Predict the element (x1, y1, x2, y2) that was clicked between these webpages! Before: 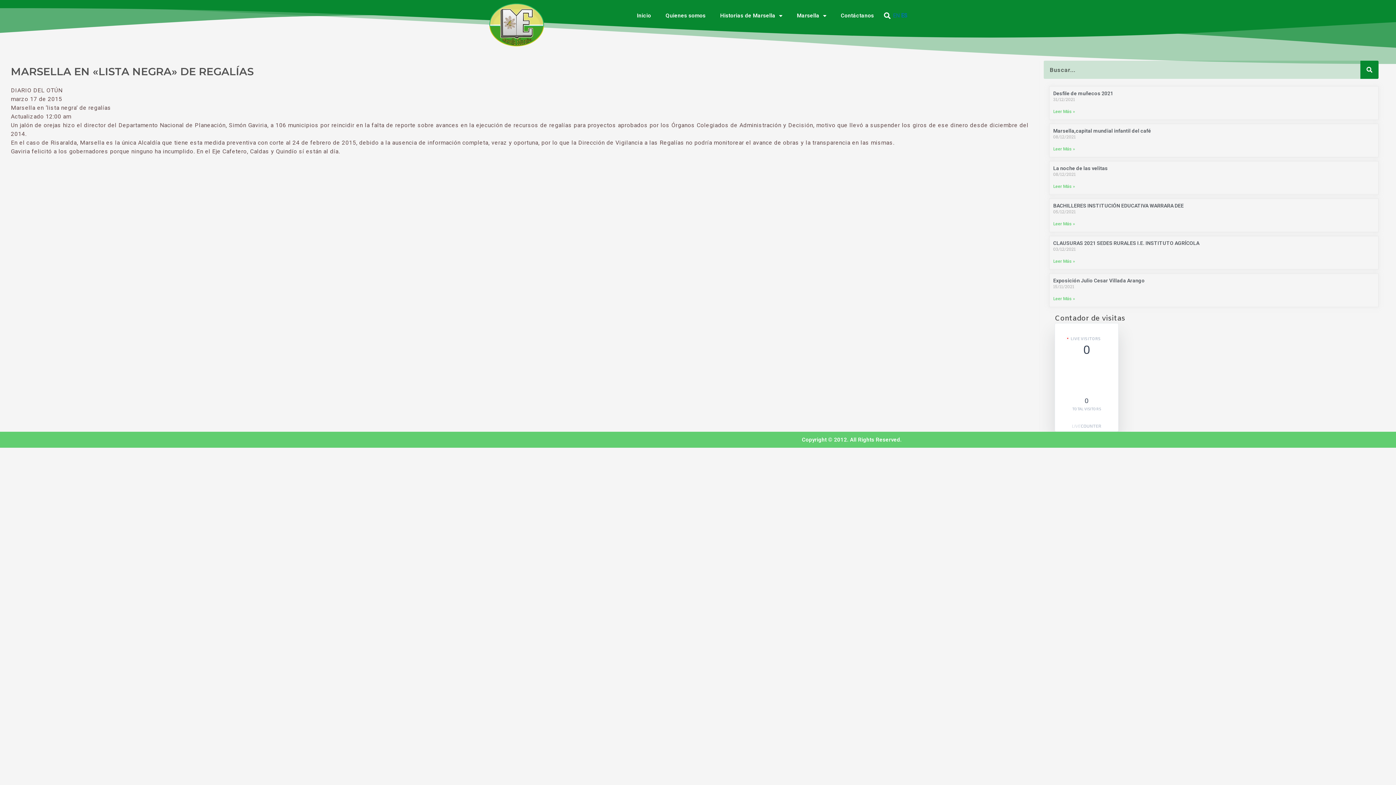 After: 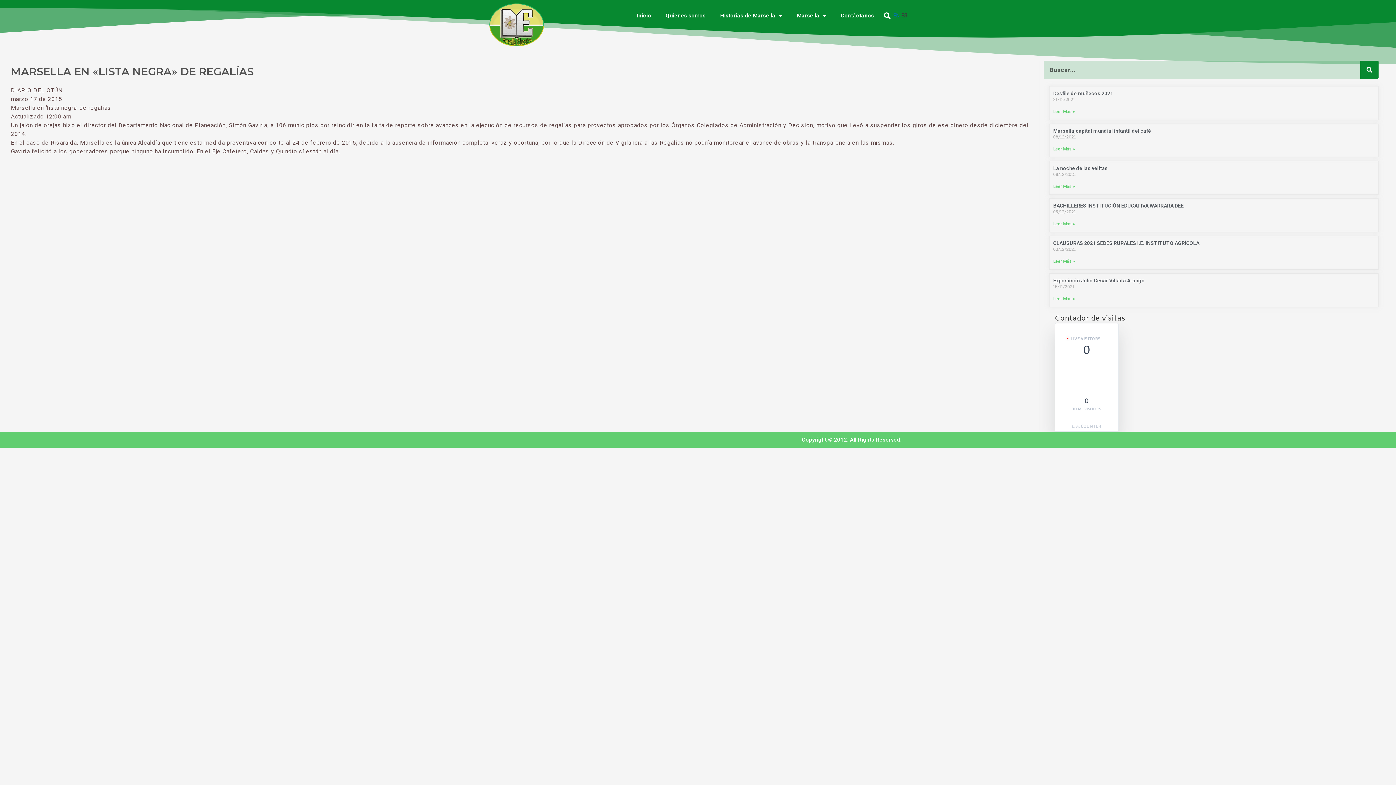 Action: label: ES bbox: (901, 12, 907, 19)